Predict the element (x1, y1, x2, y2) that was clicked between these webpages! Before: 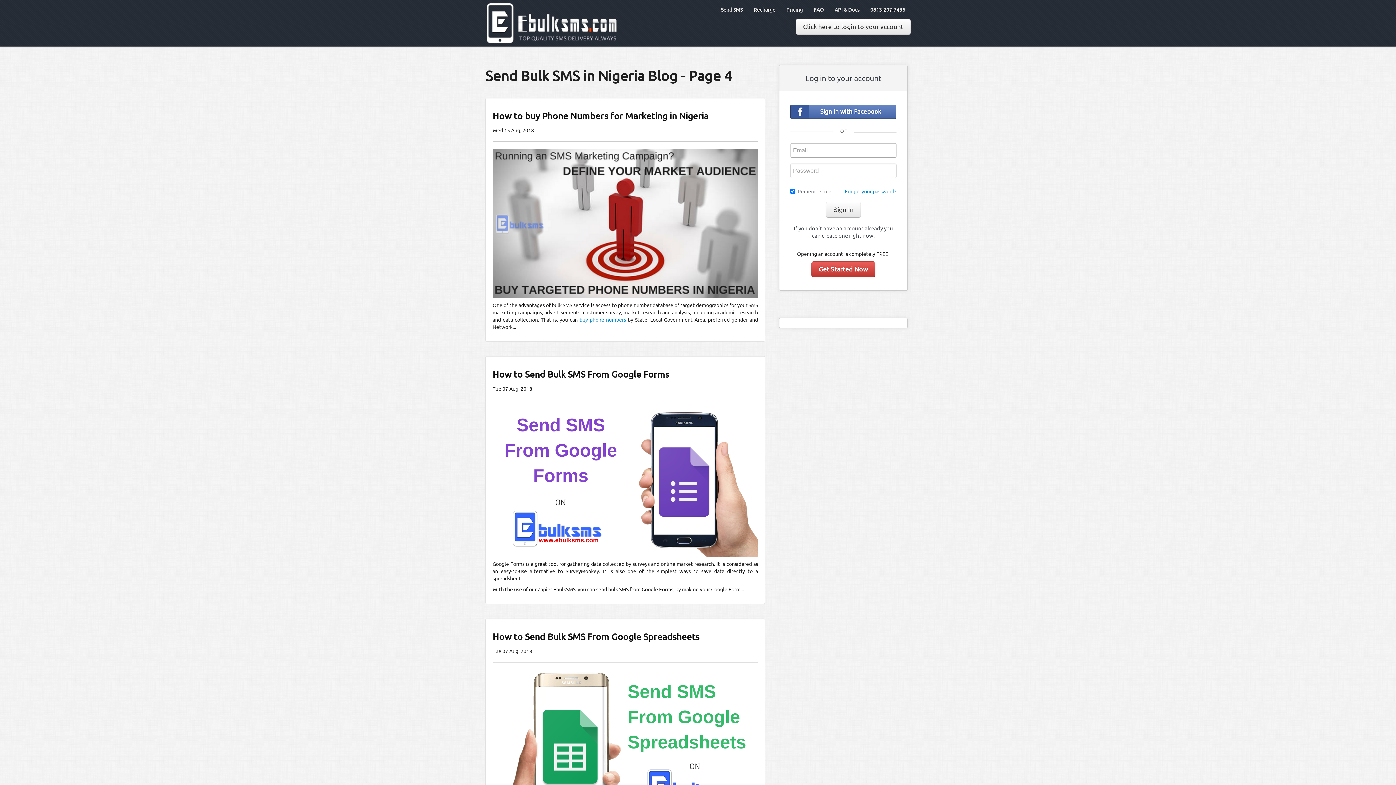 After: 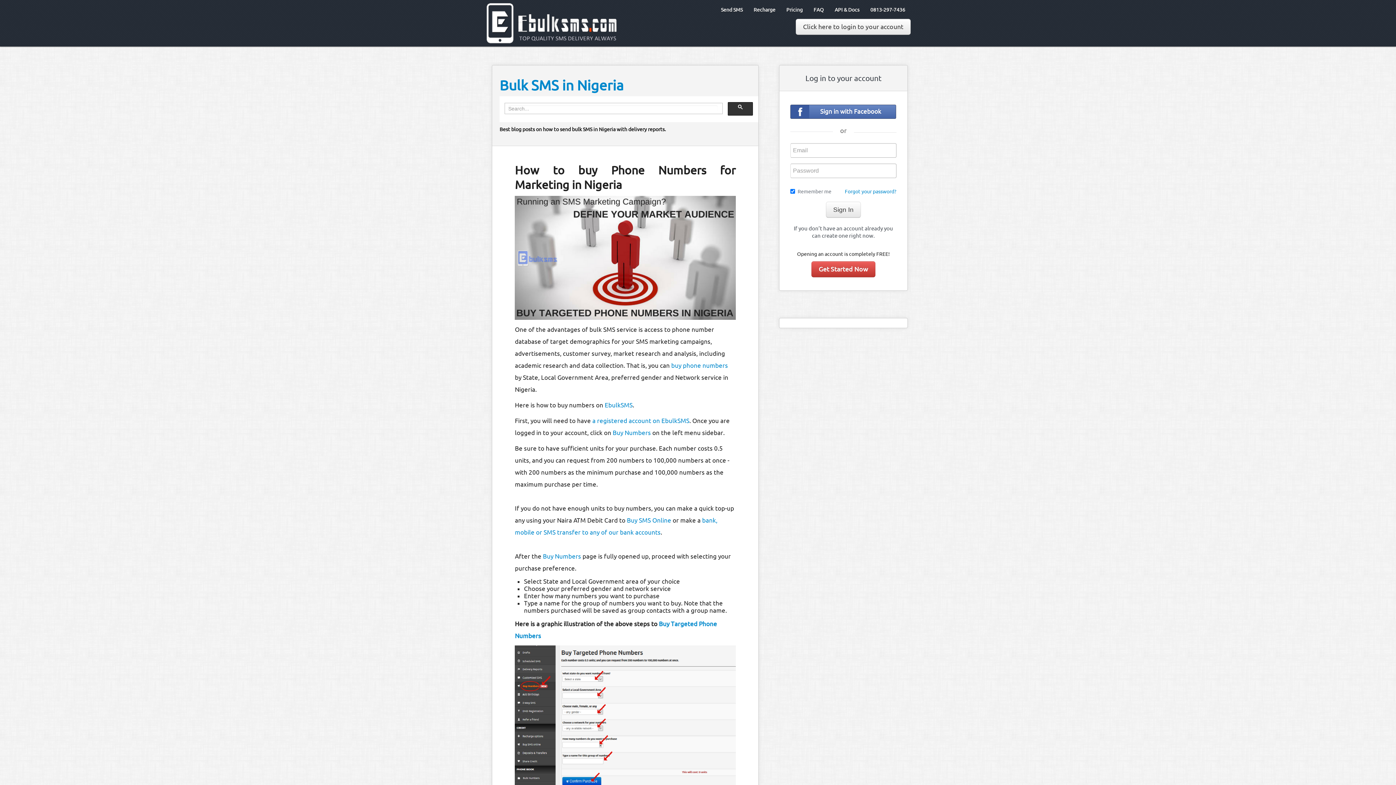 Action: bbox: (492, 110, 708, 120) label: How to buy Phone Numbers for Marketing in Nigeria